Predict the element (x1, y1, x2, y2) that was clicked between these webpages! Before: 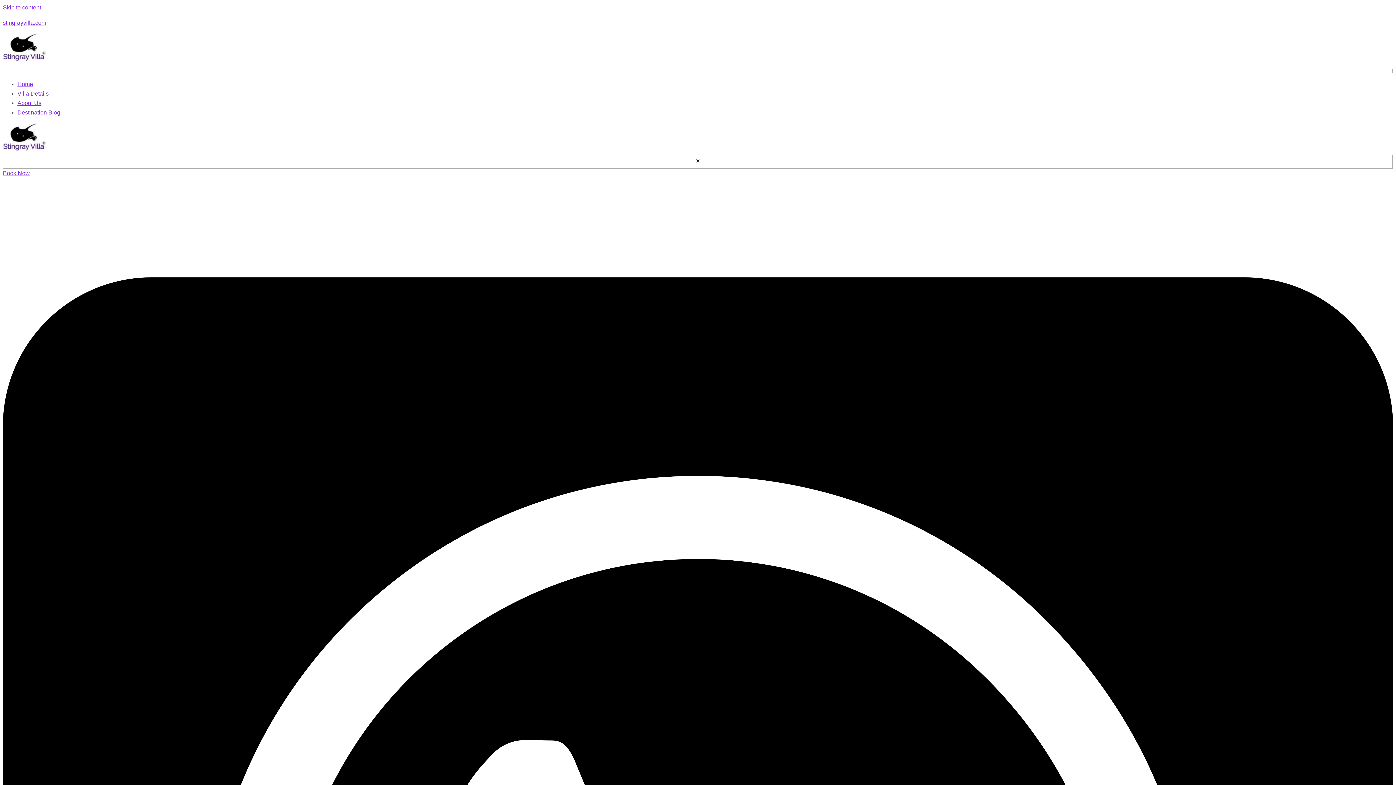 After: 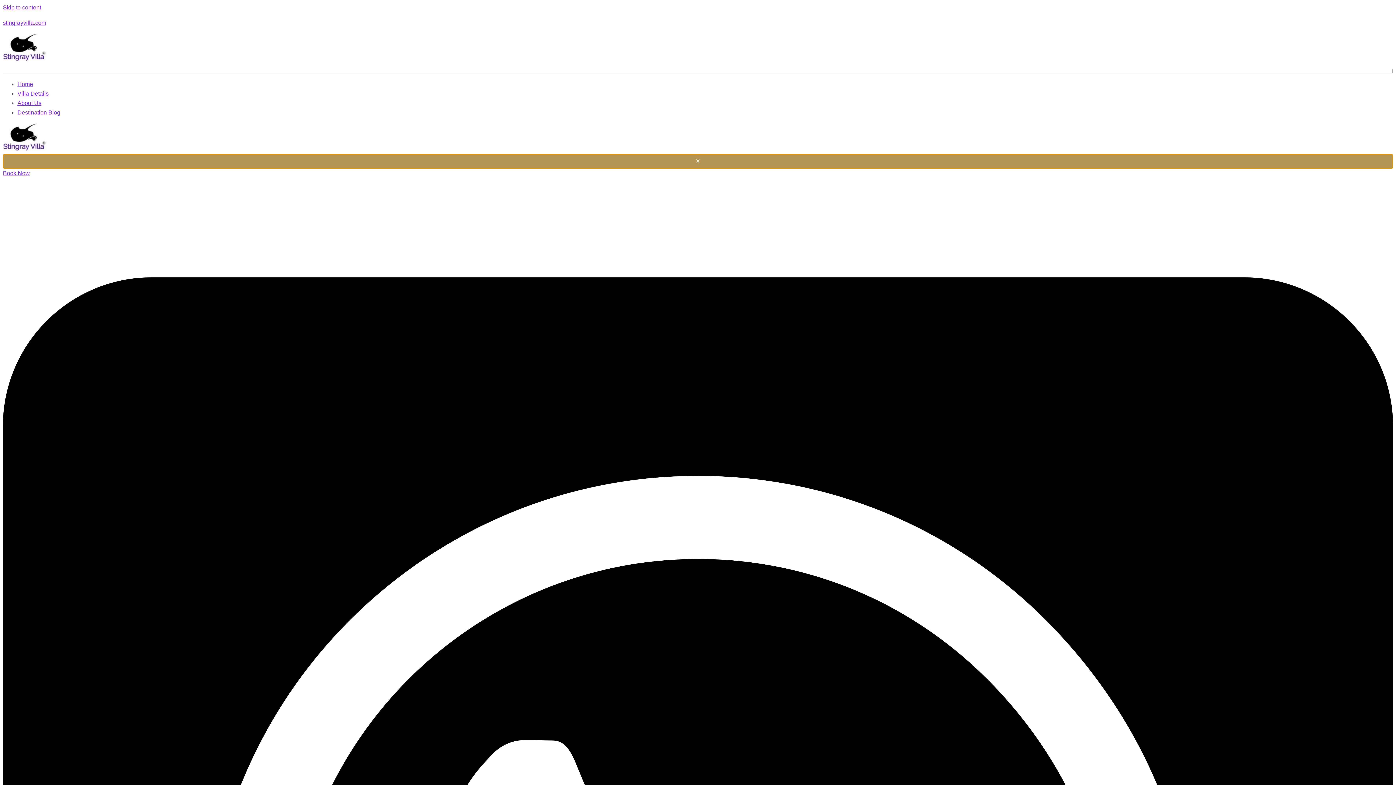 Action: label: X bbox: (2, 154, 1393, 168)